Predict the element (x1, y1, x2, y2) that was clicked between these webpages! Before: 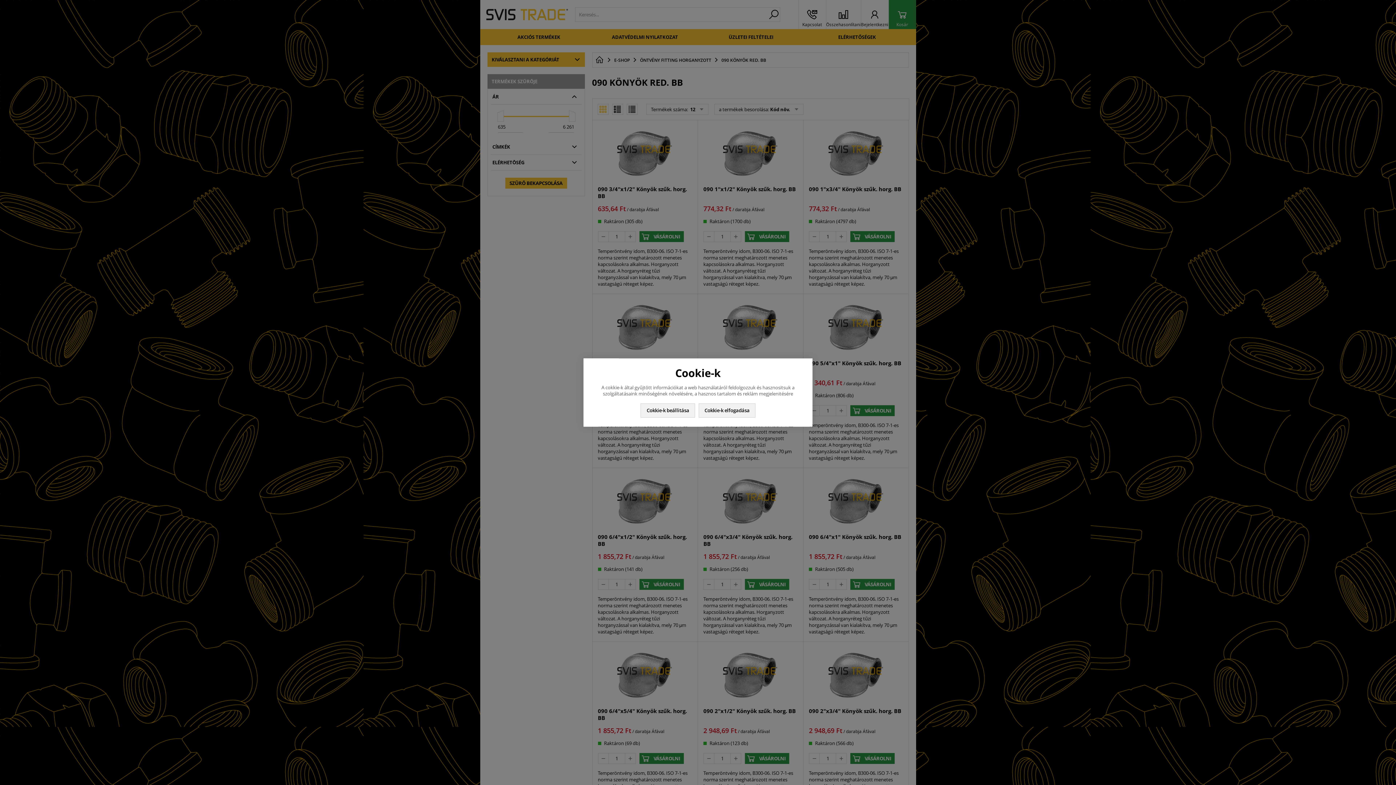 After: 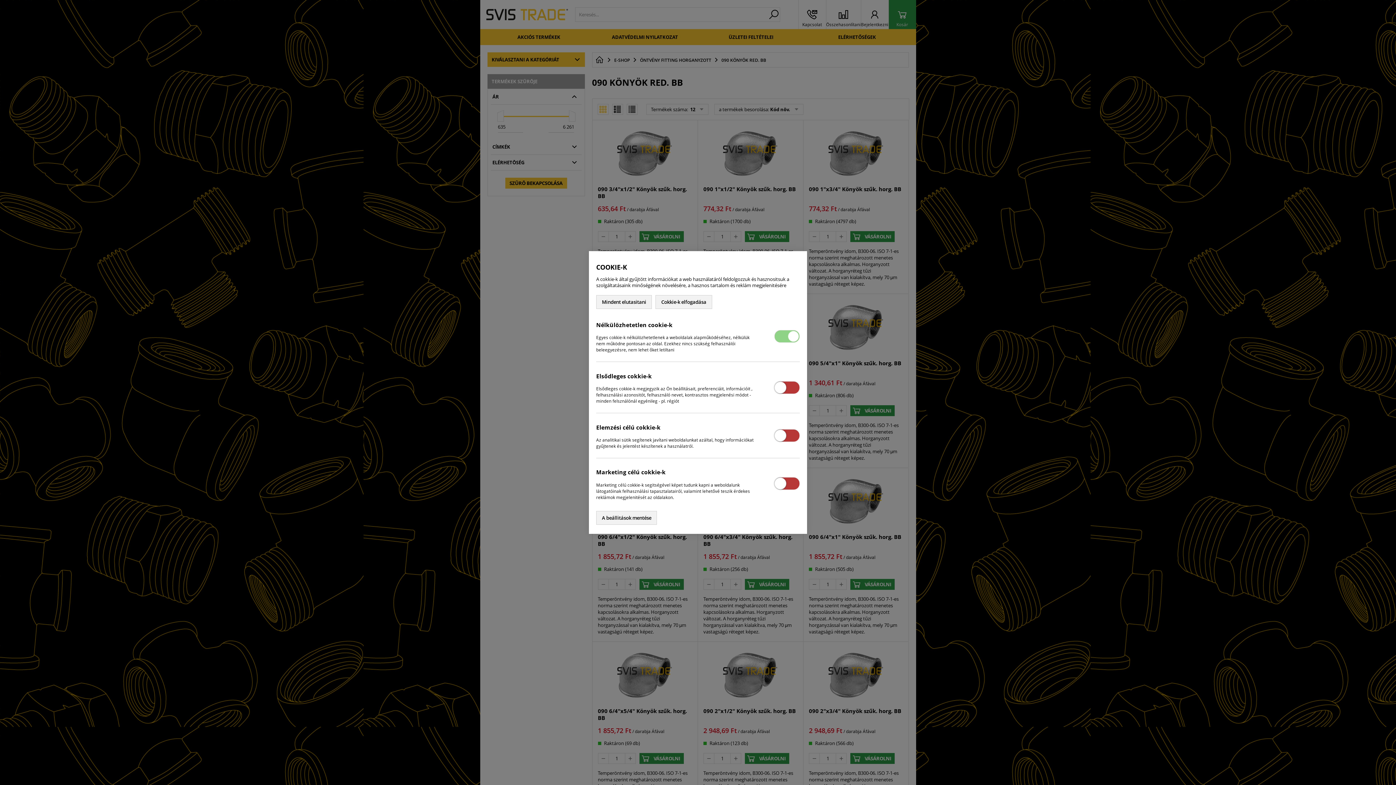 Action: bbox: (640, 403, 695, 417) label: Cokkie-k beállitása